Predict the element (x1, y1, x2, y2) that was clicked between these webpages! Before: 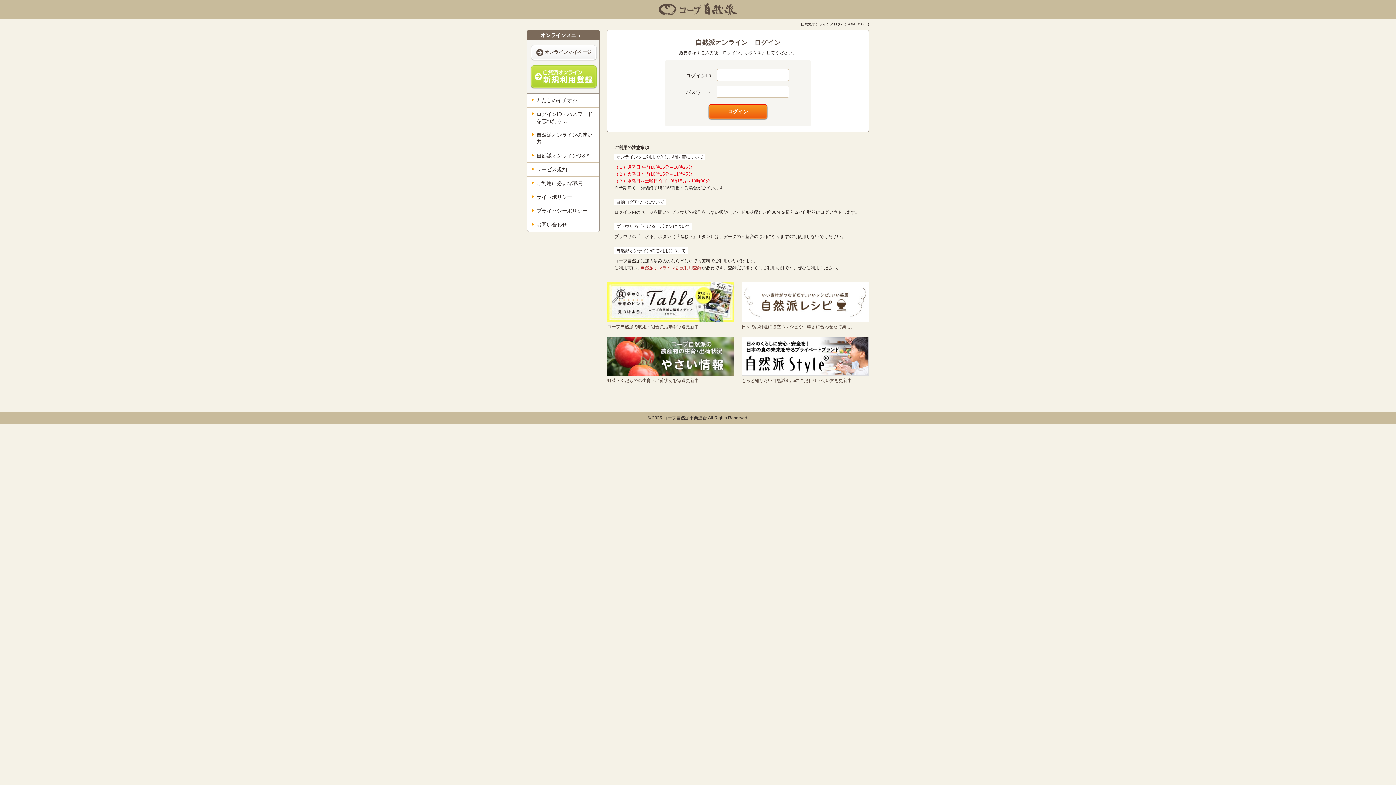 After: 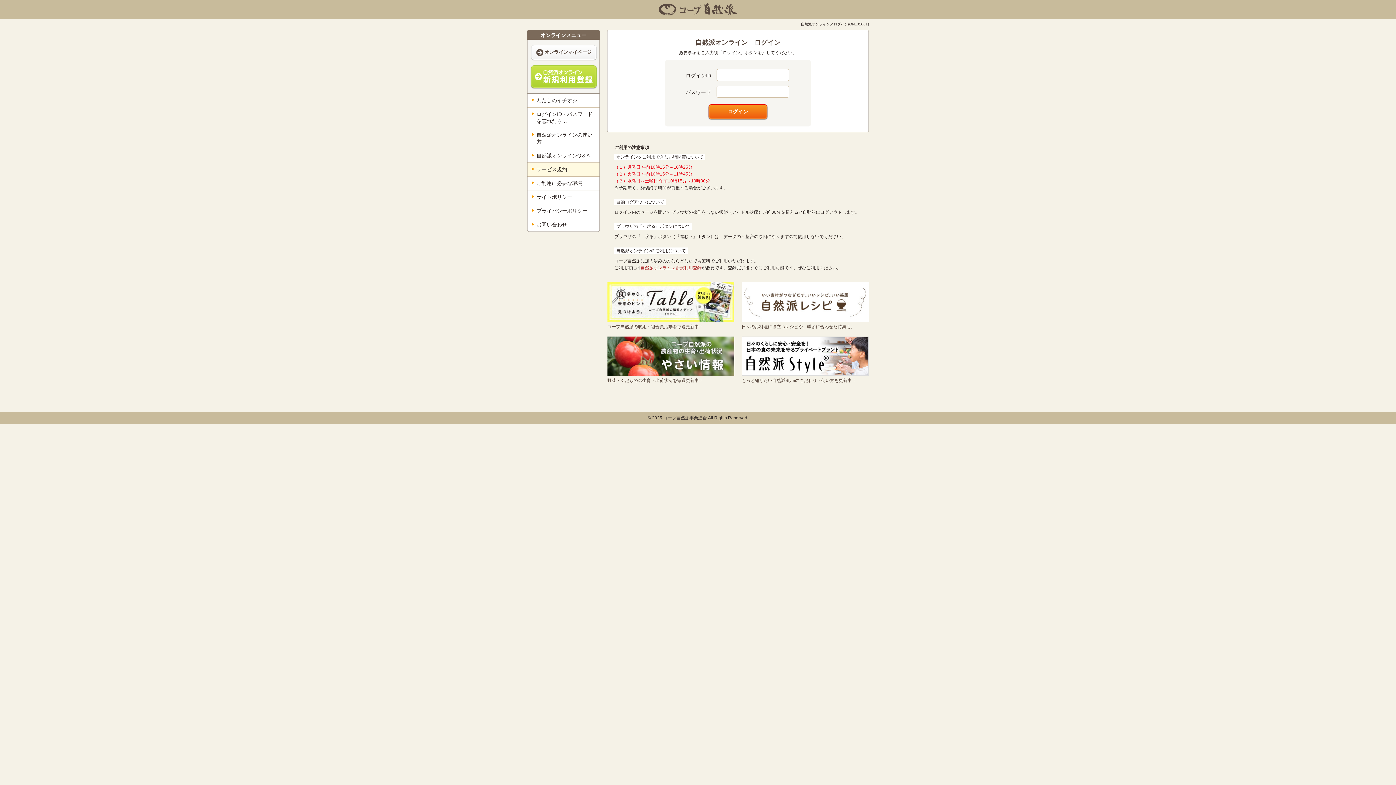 Action: label: サービス規約 bbox: (527, 162, 599, 176)